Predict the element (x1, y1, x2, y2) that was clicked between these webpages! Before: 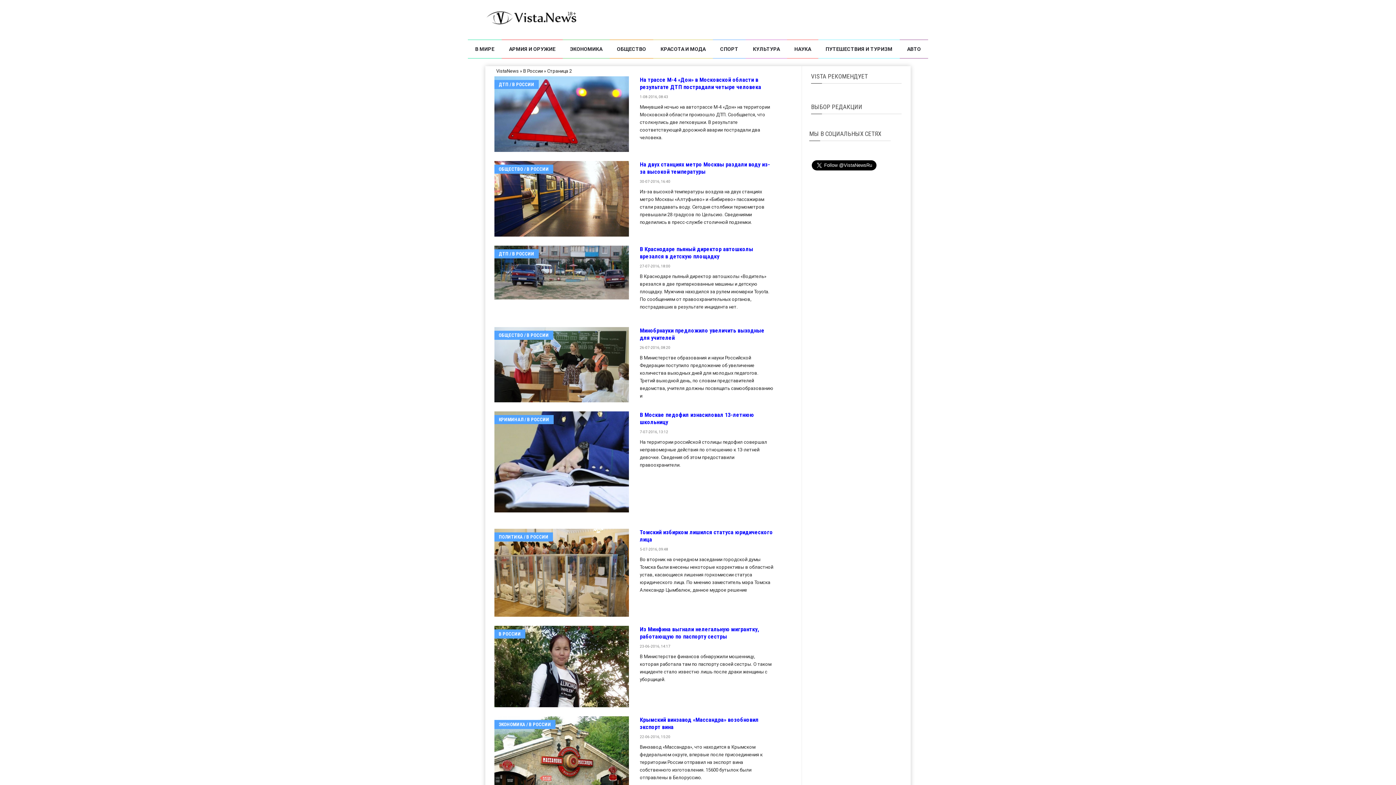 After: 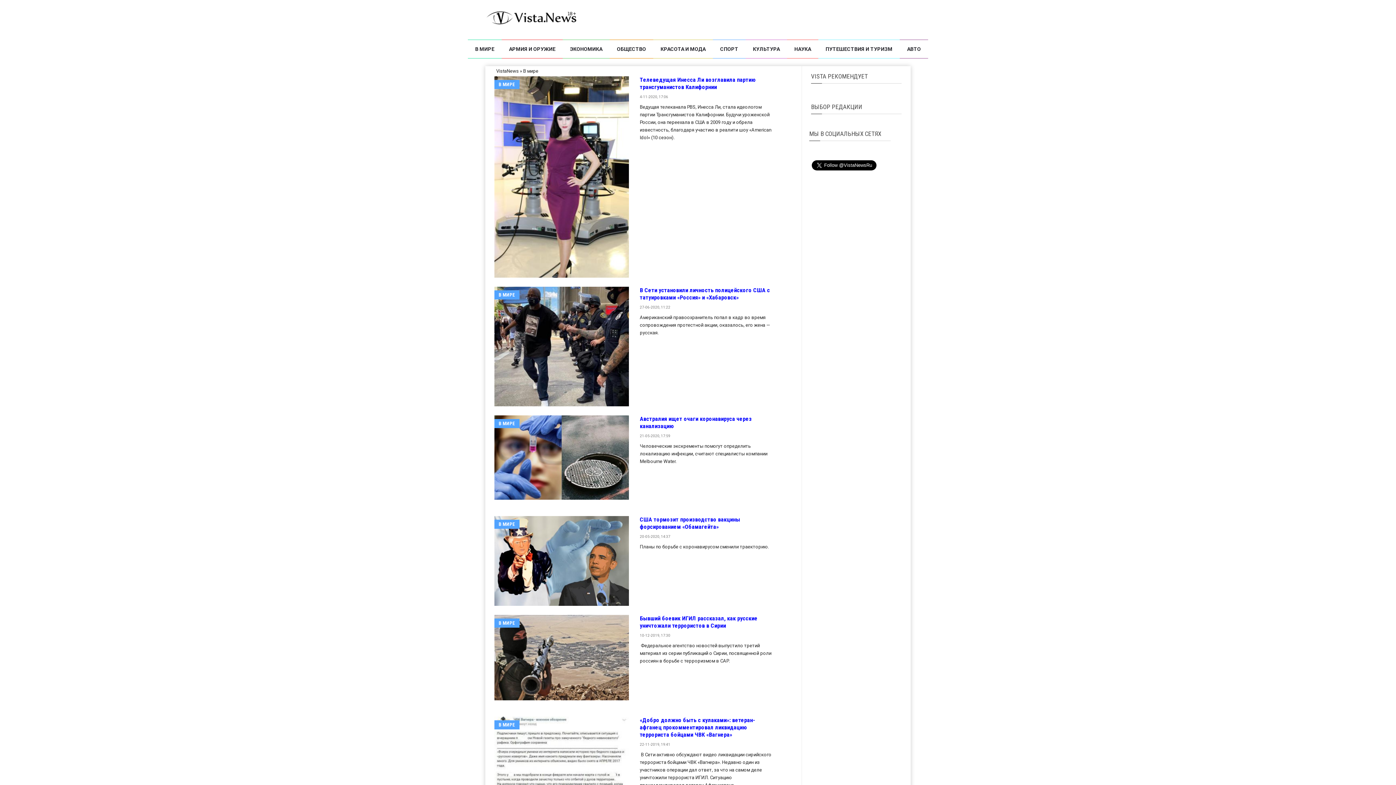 Action: label: В МИРЕ bbox: (468, 39, 501, 58)